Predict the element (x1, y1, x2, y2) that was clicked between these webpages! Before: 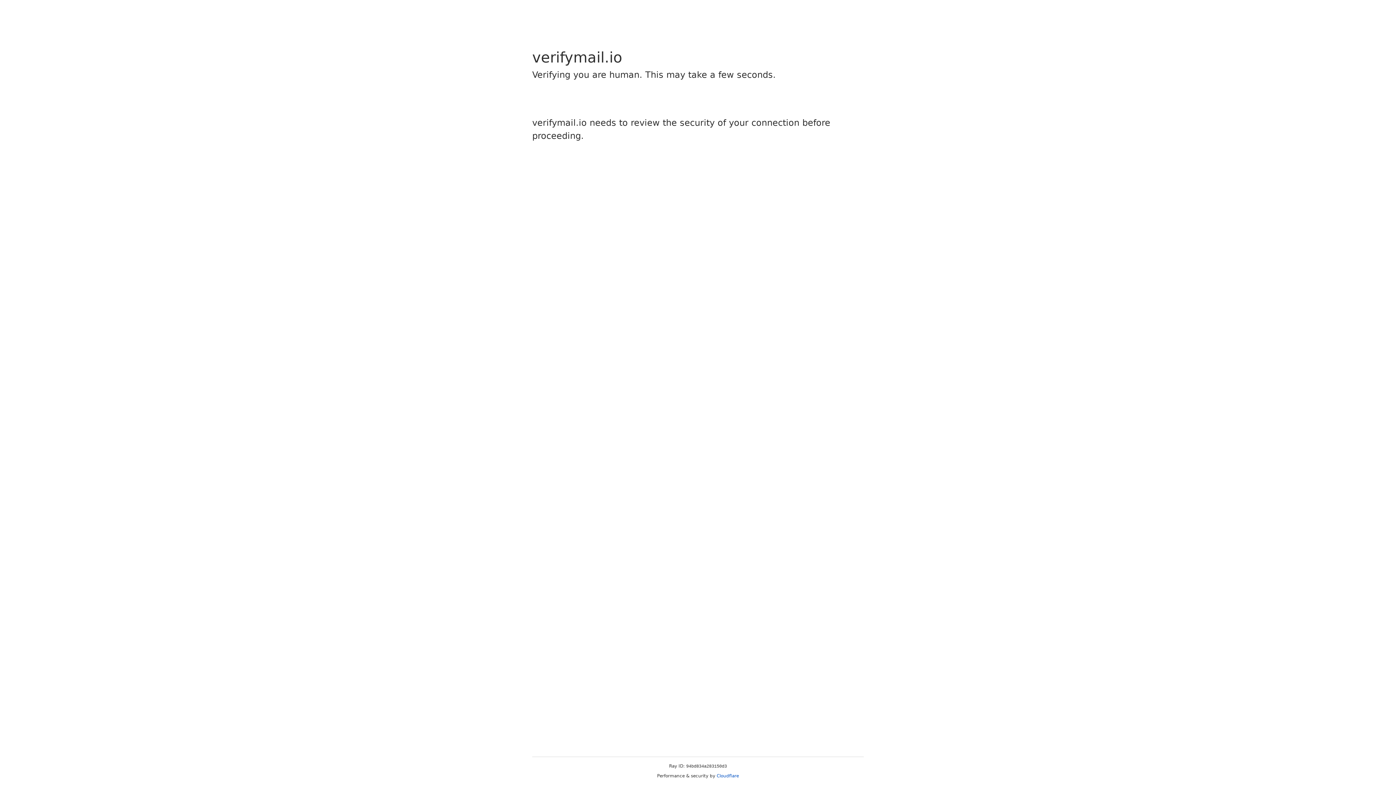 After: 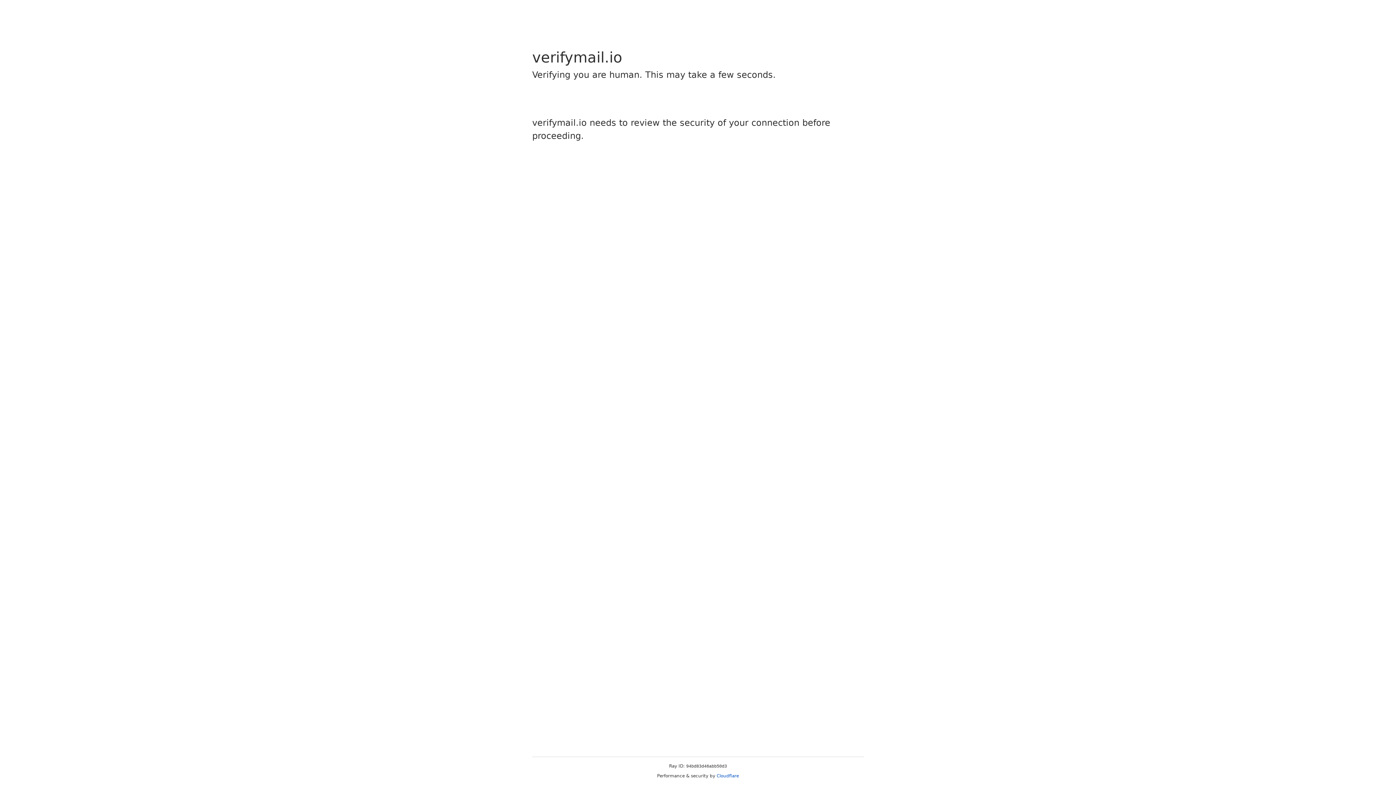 Action: bbox: (716, 773, 739, 778) label: Cloudflare